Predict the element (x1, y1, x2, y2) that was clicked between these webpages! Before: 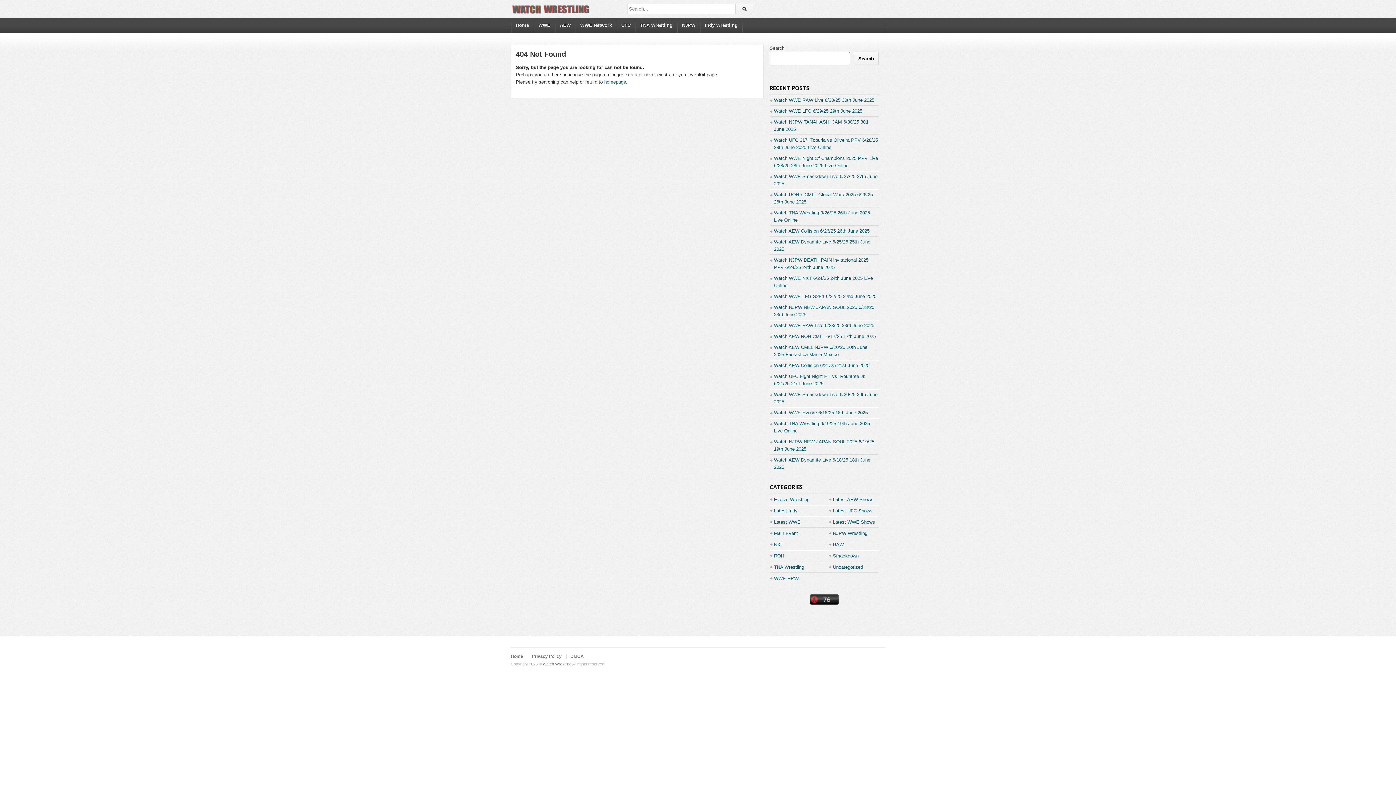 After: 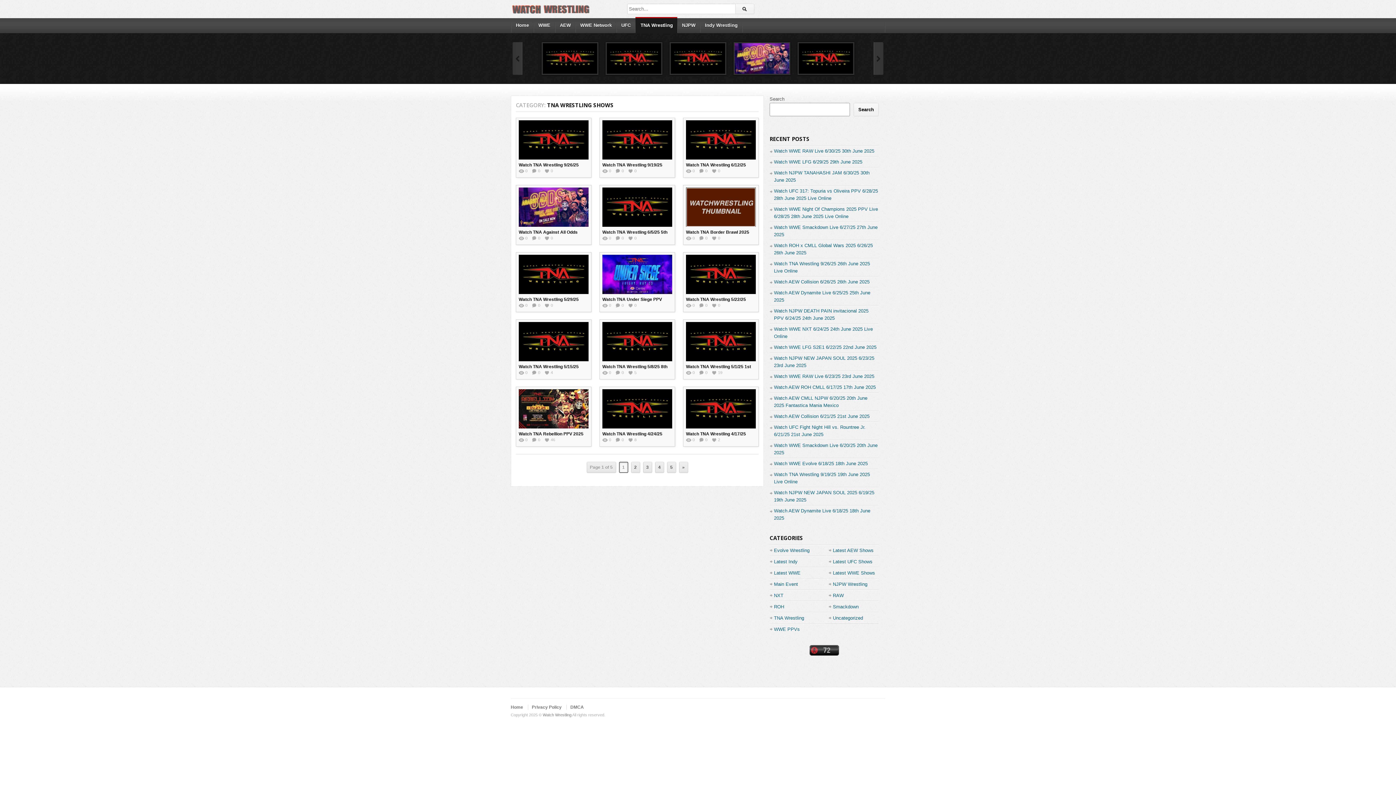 Action: bbox: (635, 18, 677, 32) label: TNA Wrestling